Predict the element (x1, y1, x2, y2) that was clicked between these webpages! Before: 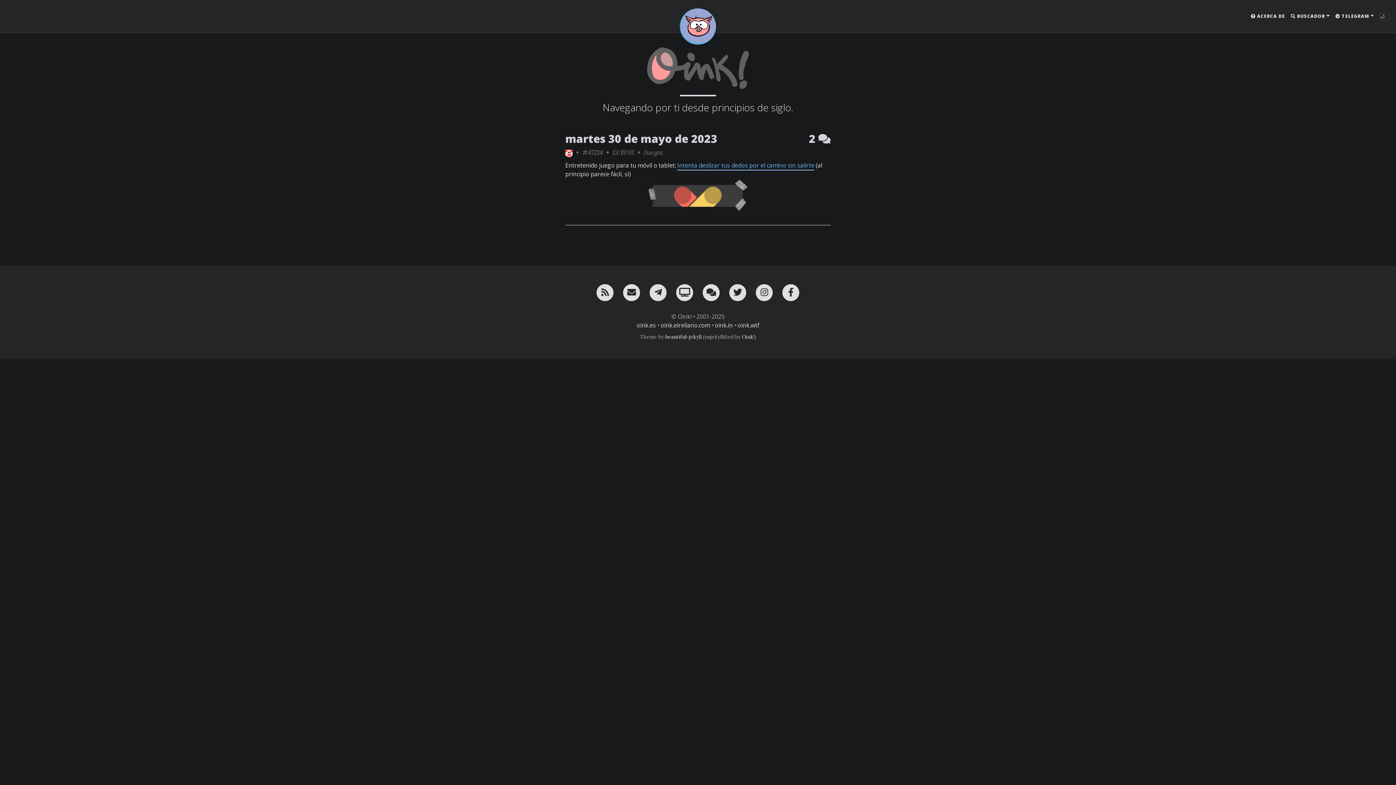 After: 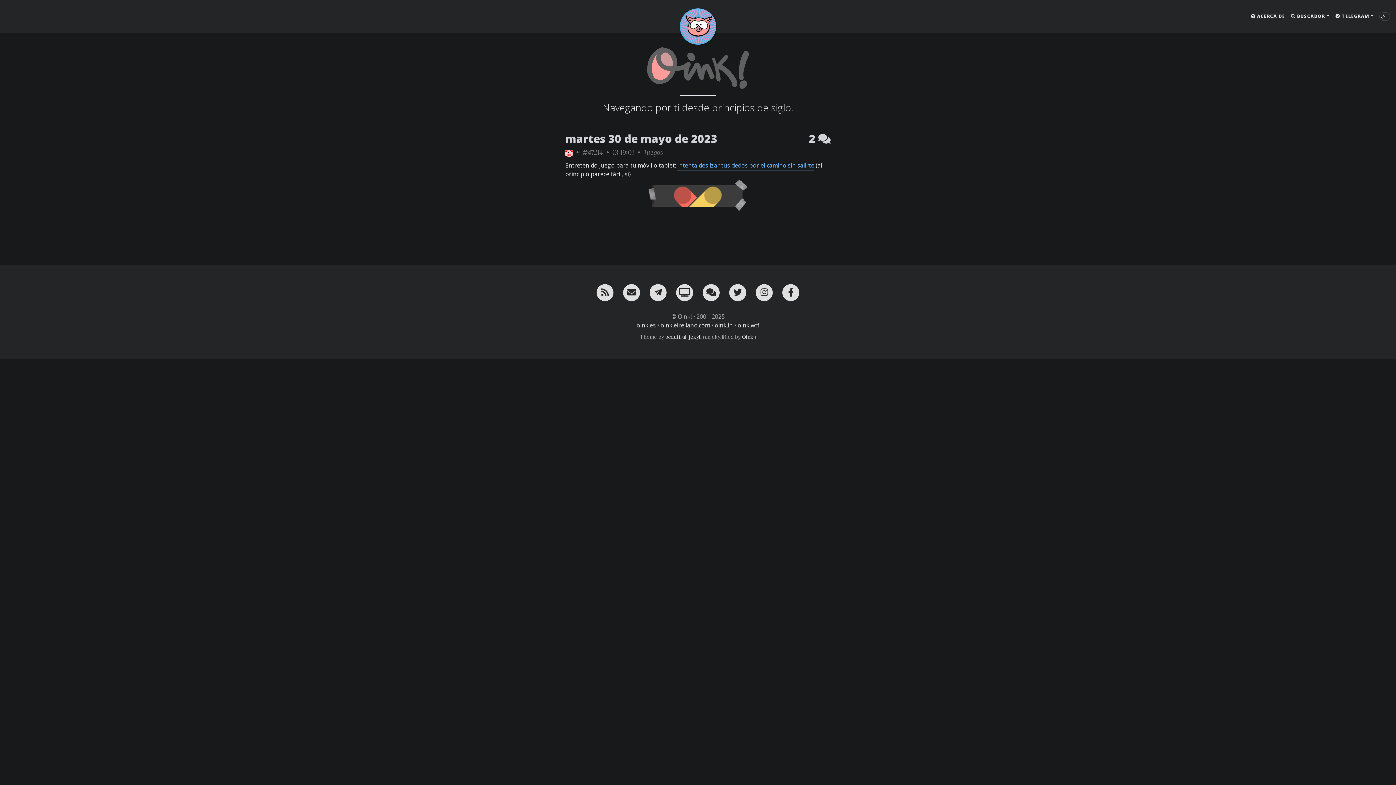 Action: bbox: (648, 190, 747, 198)